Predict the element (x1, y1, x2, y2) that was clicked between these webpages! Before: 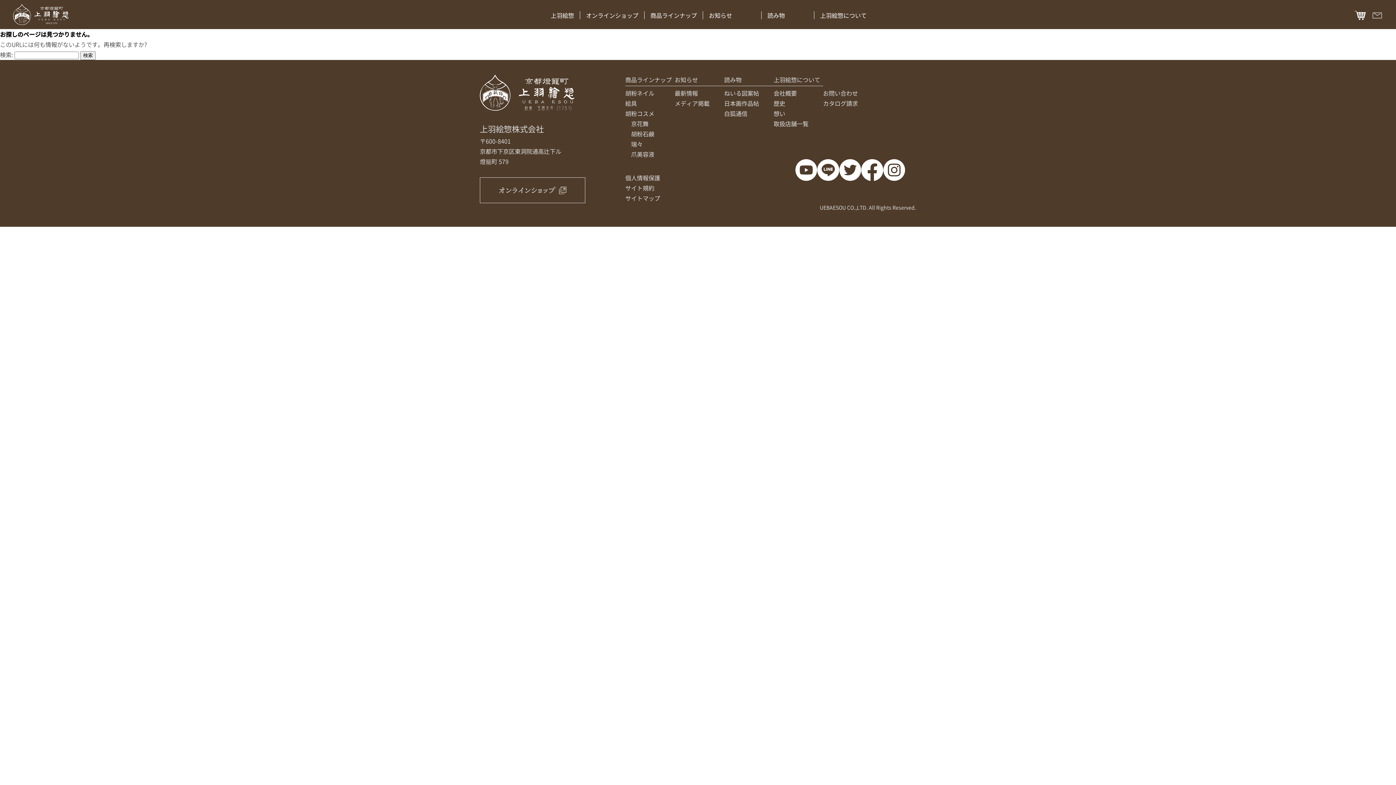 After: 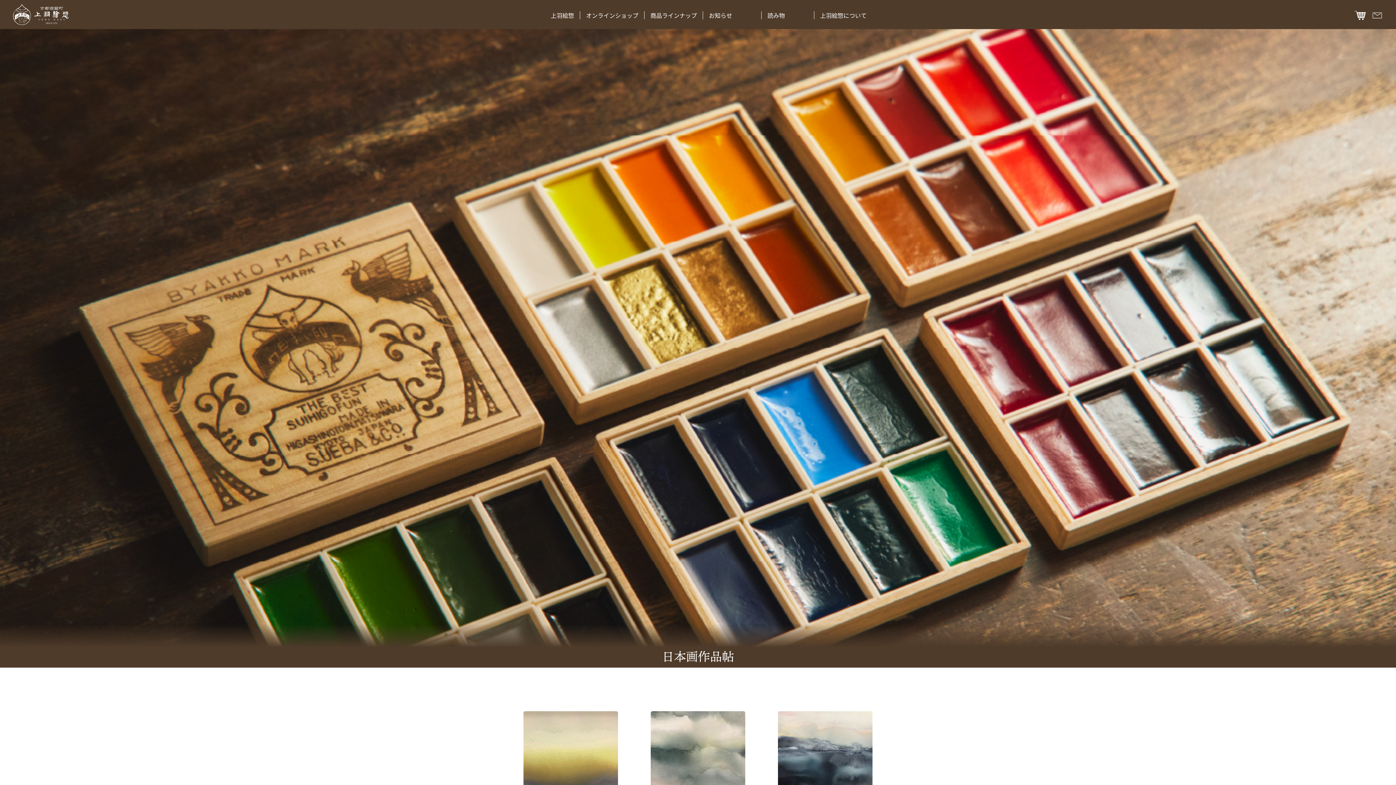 Action: label: 日本画作品帖 bbox: (724, 98, 759, 107)